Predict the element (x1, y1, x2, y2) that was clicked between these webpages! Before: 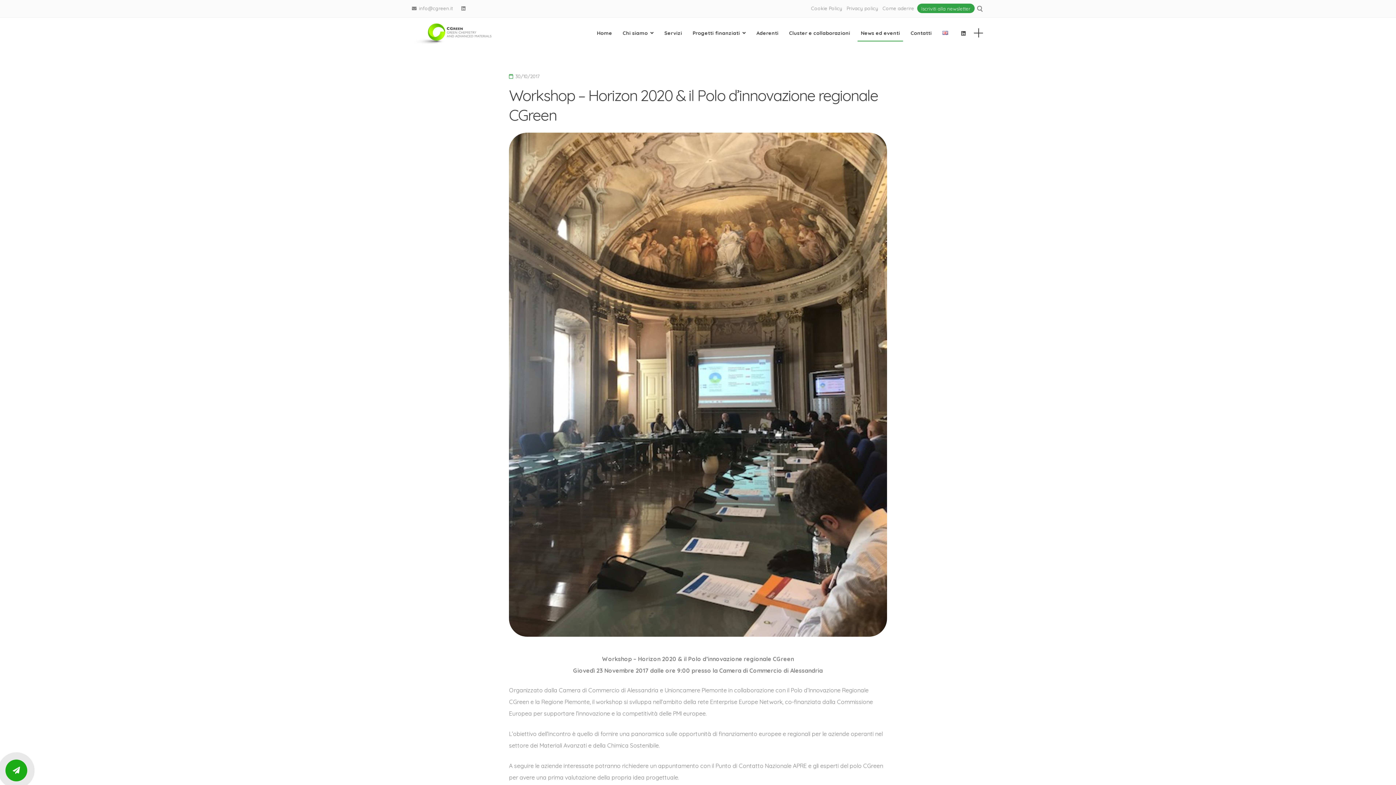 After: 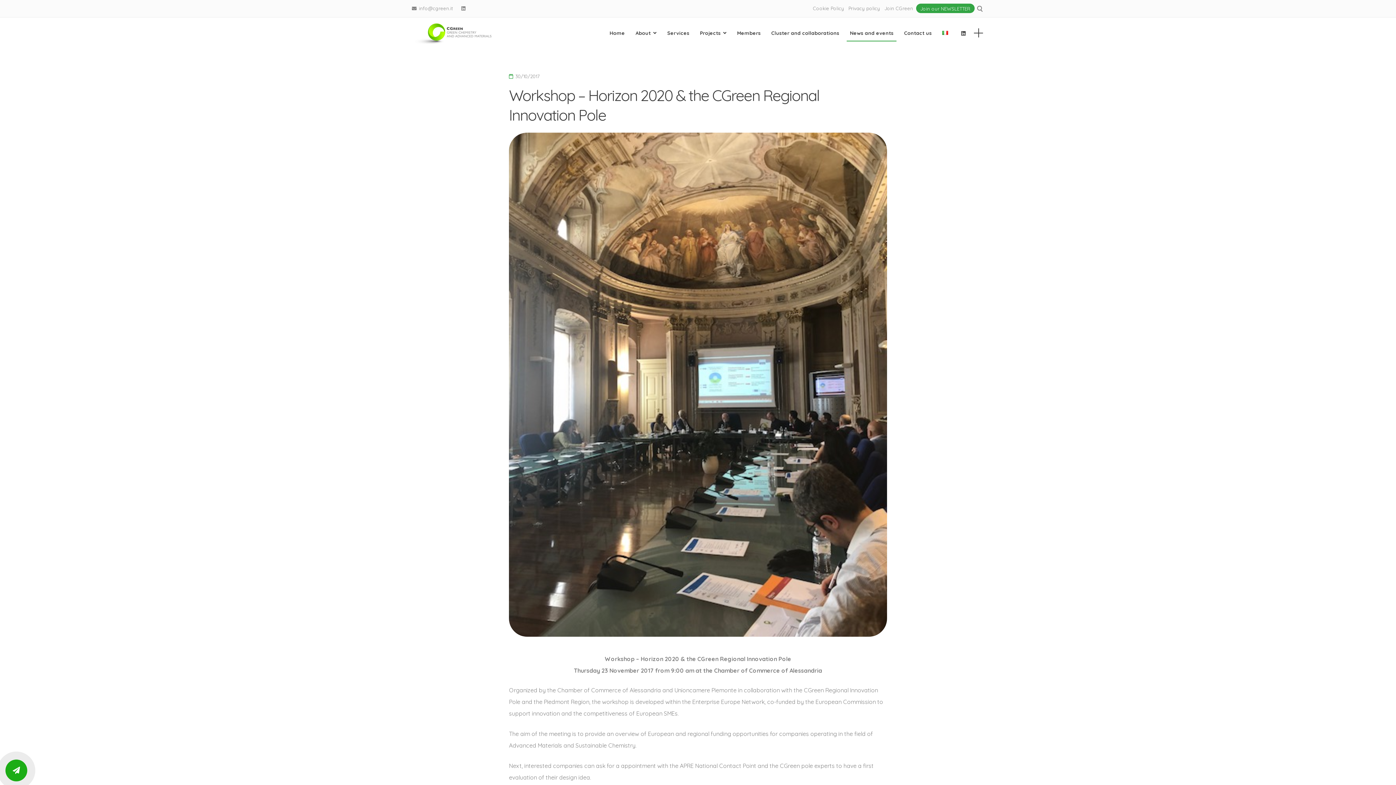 Action: bbox: (939, 22, 951, 43)